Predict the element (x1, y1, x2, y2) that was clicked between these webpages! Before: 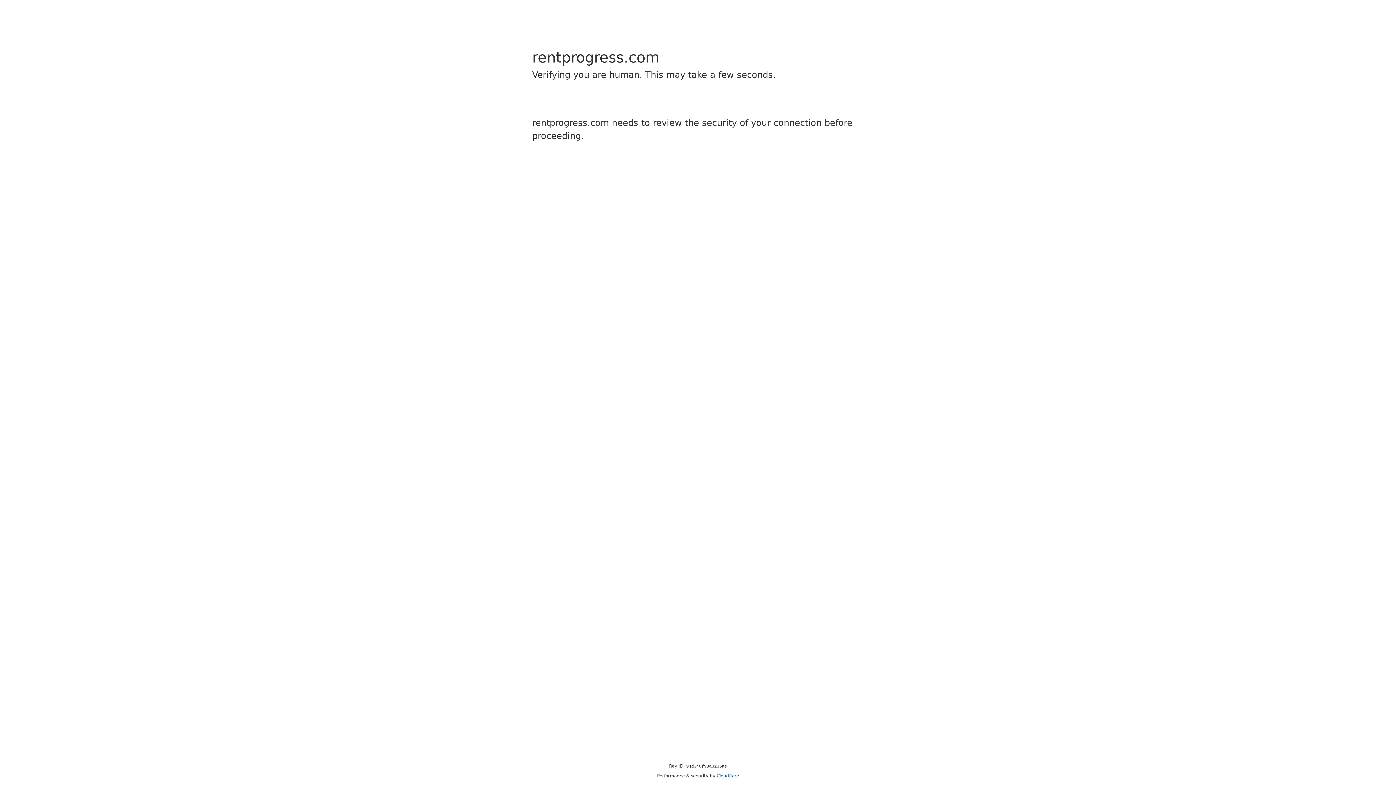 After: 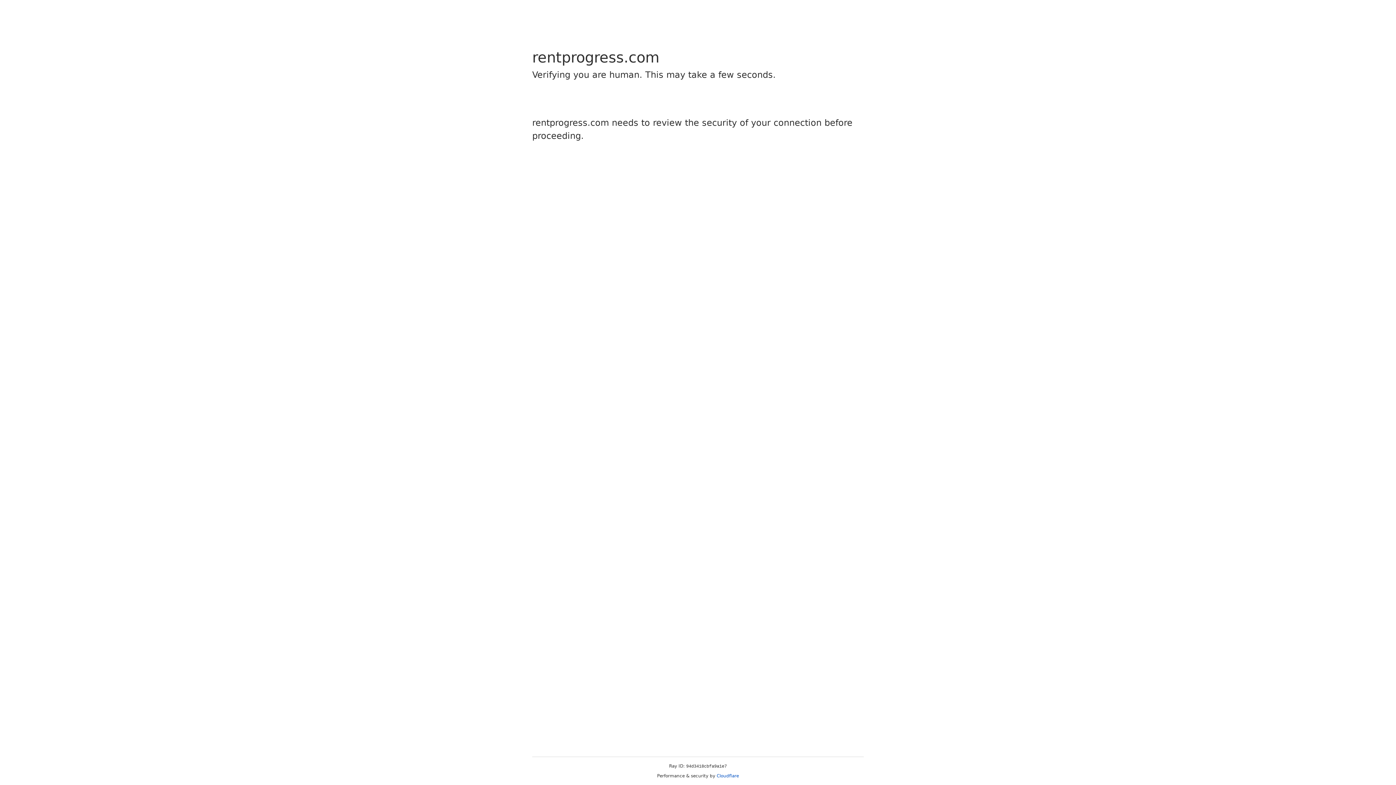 Action: bbox: (716, 773, 739, 778) label: Cloudflare